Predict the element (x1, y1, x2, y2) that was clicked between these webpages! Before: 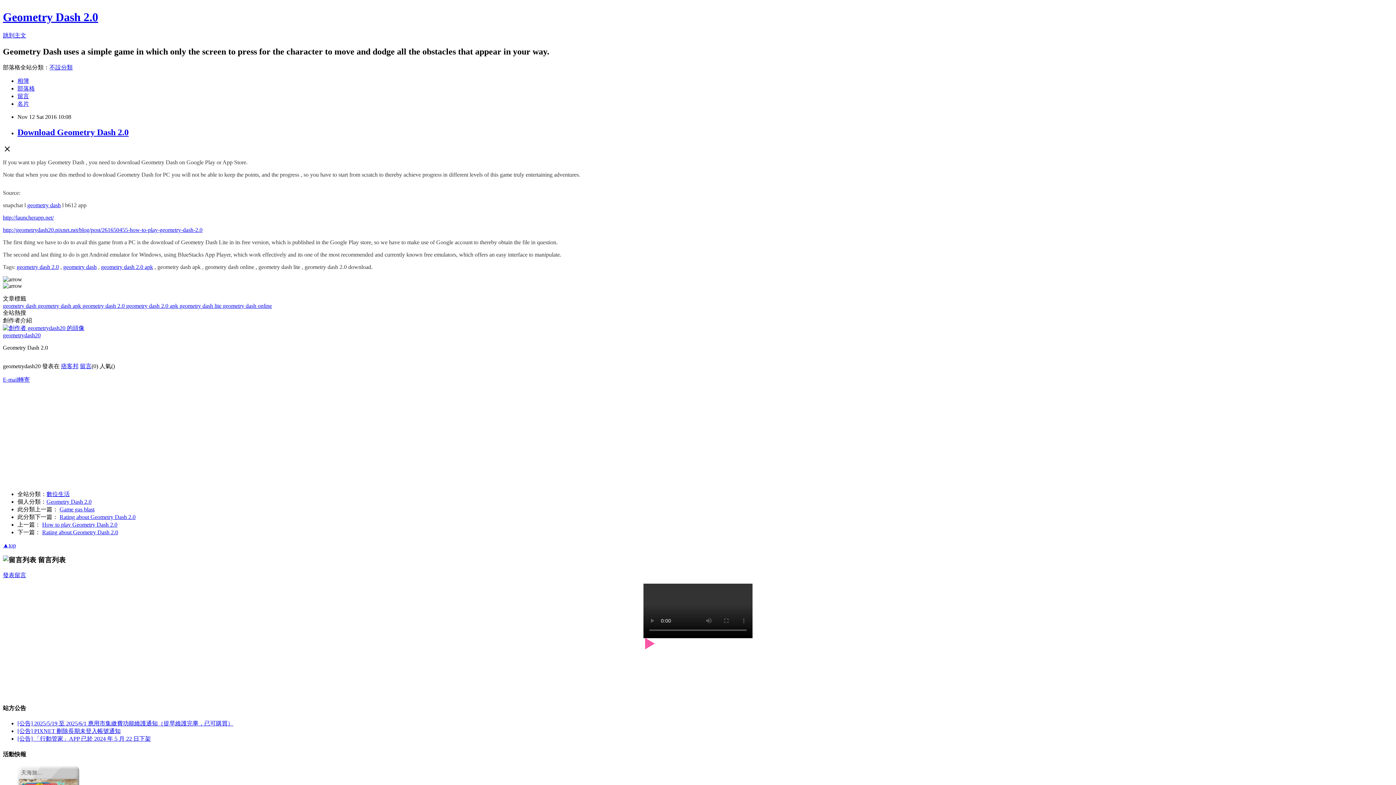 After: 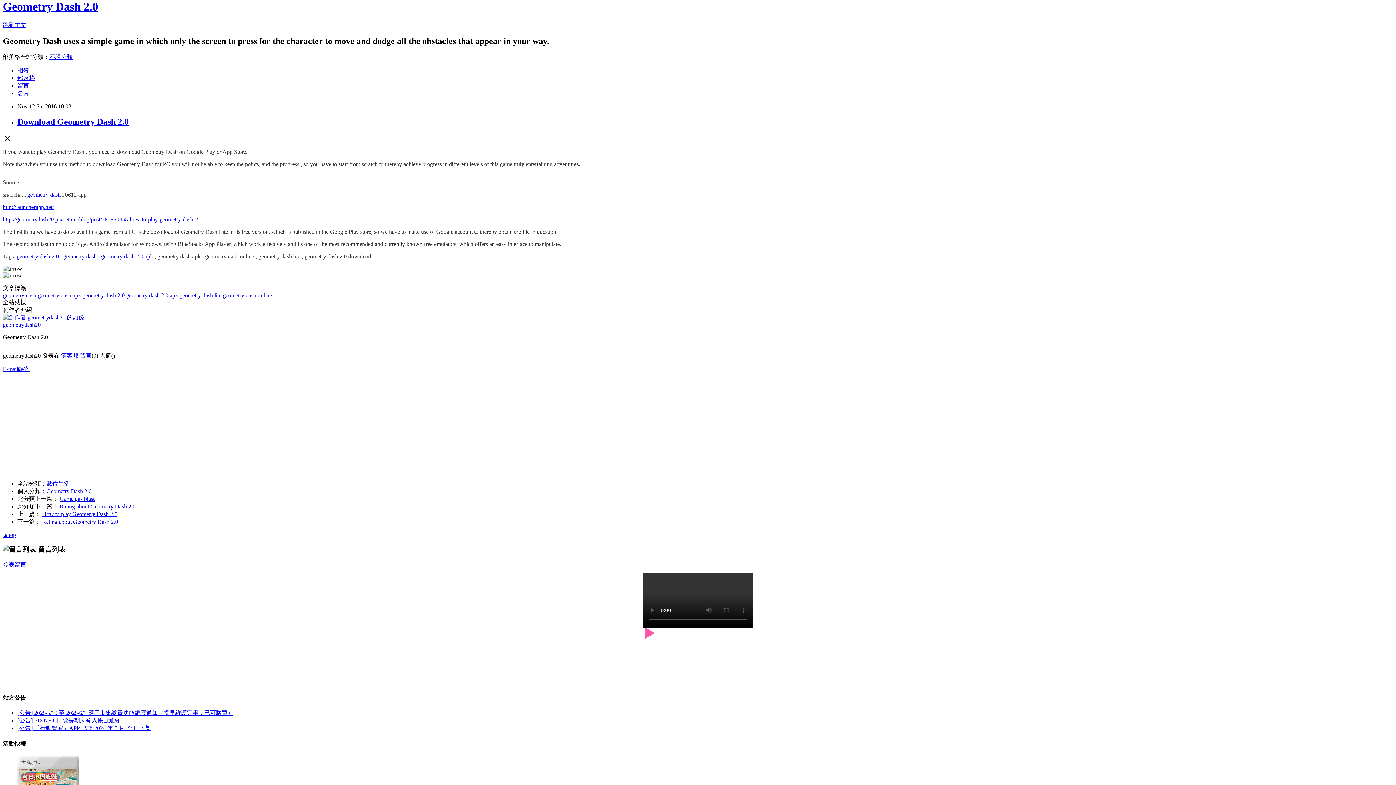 Action: bbox: (2, 542, 16, 548) label: ▲top